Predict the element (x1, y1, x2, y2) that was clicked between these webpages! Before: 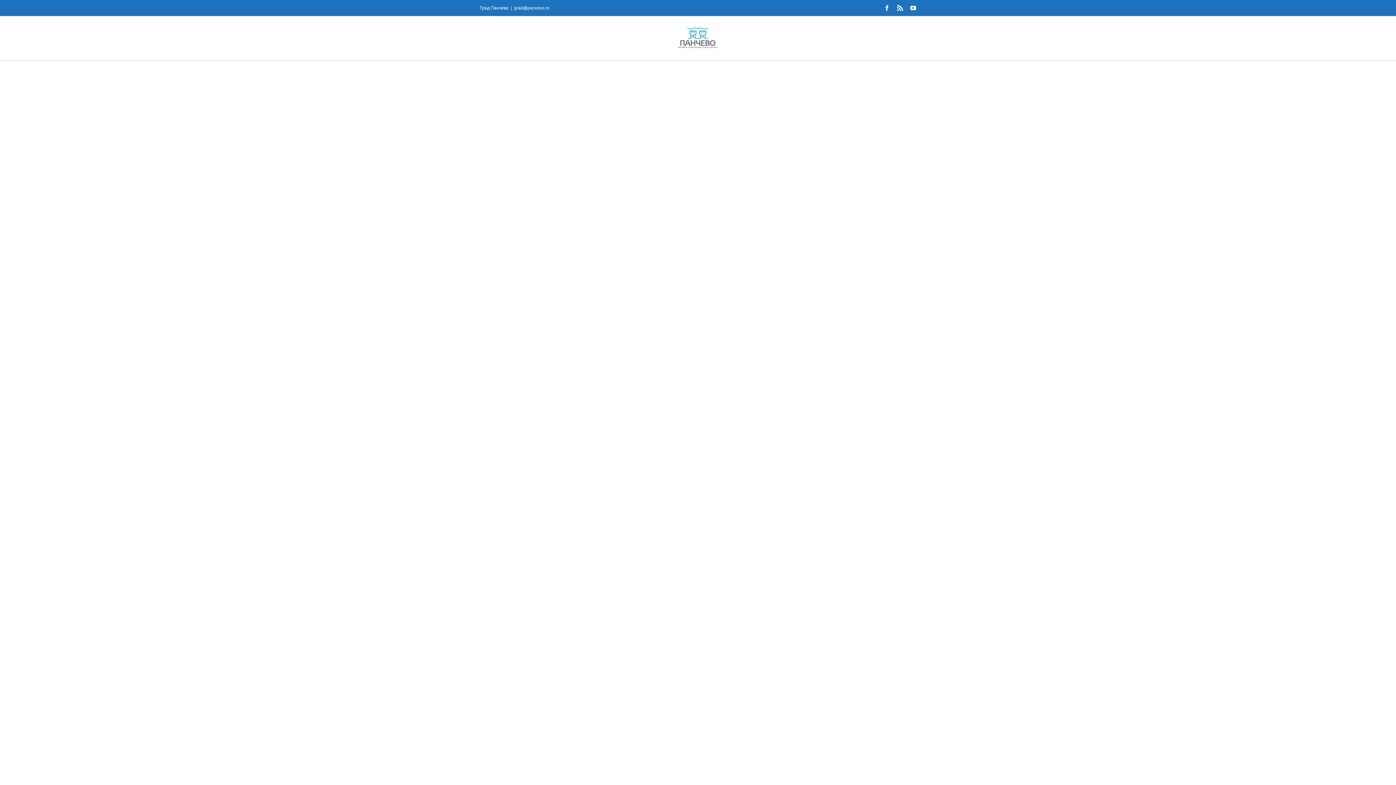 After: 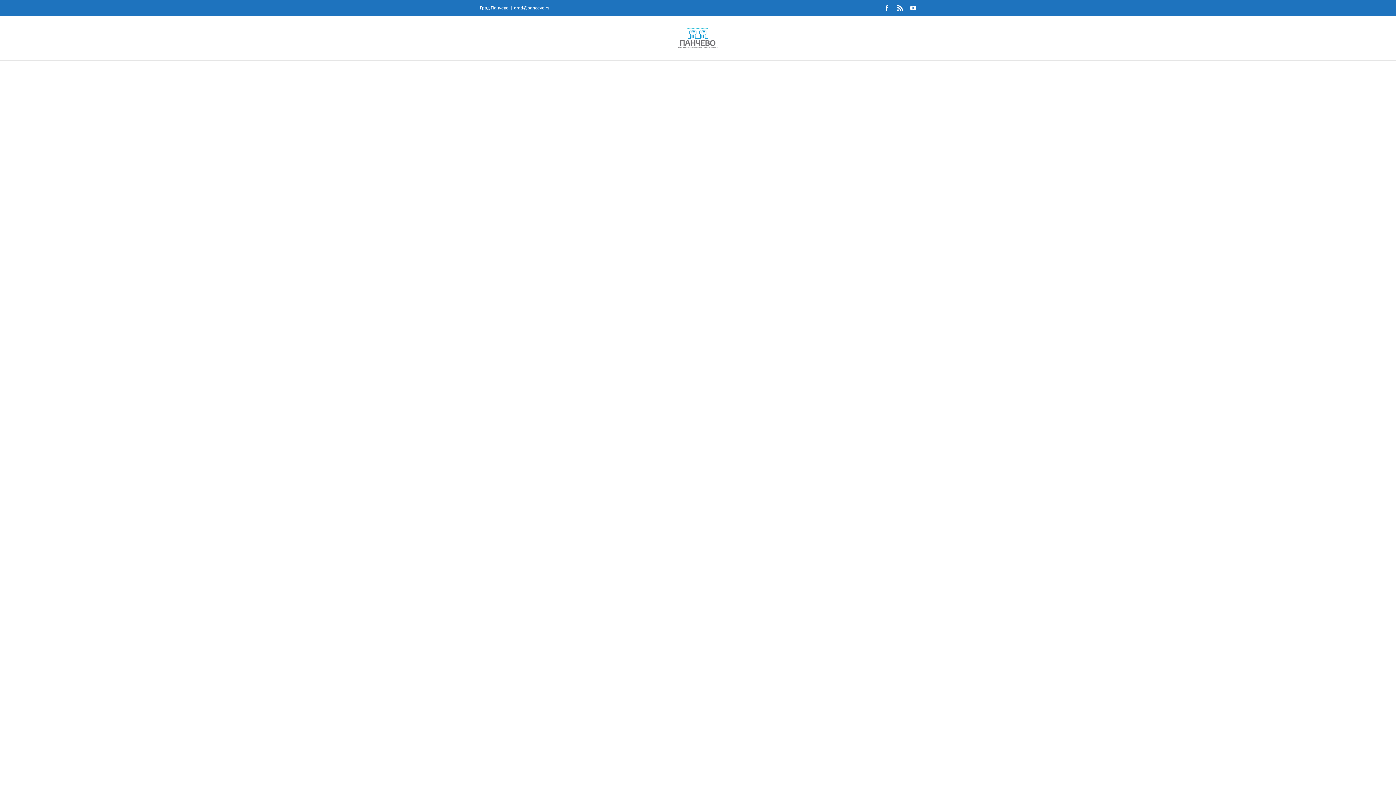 Action: bbox: (514, 5, 549, 10) label: grad@pancevo.rs